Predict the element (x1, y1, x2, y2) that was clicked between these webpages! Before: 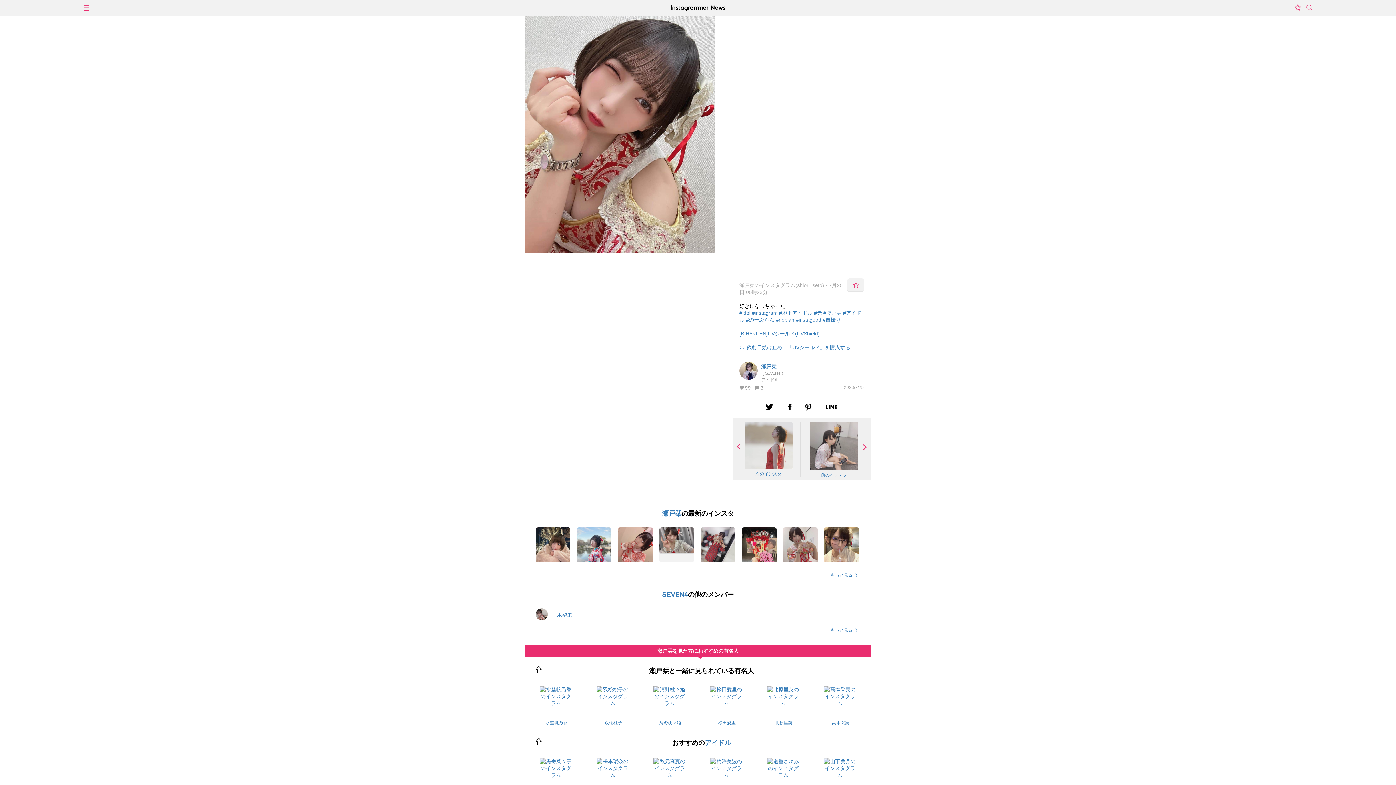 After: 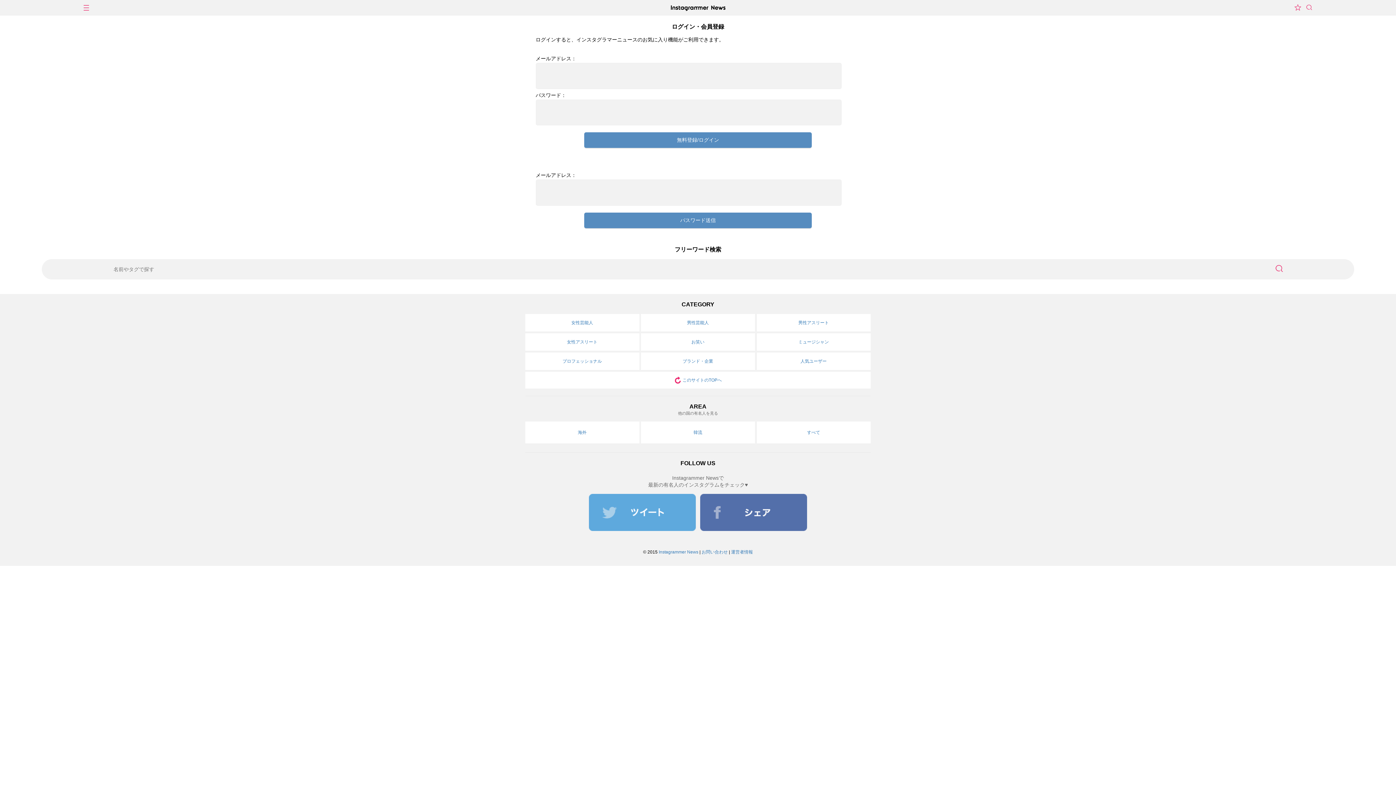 Action: bbox: (1294, 4, 1301, 11) label: お気に入り